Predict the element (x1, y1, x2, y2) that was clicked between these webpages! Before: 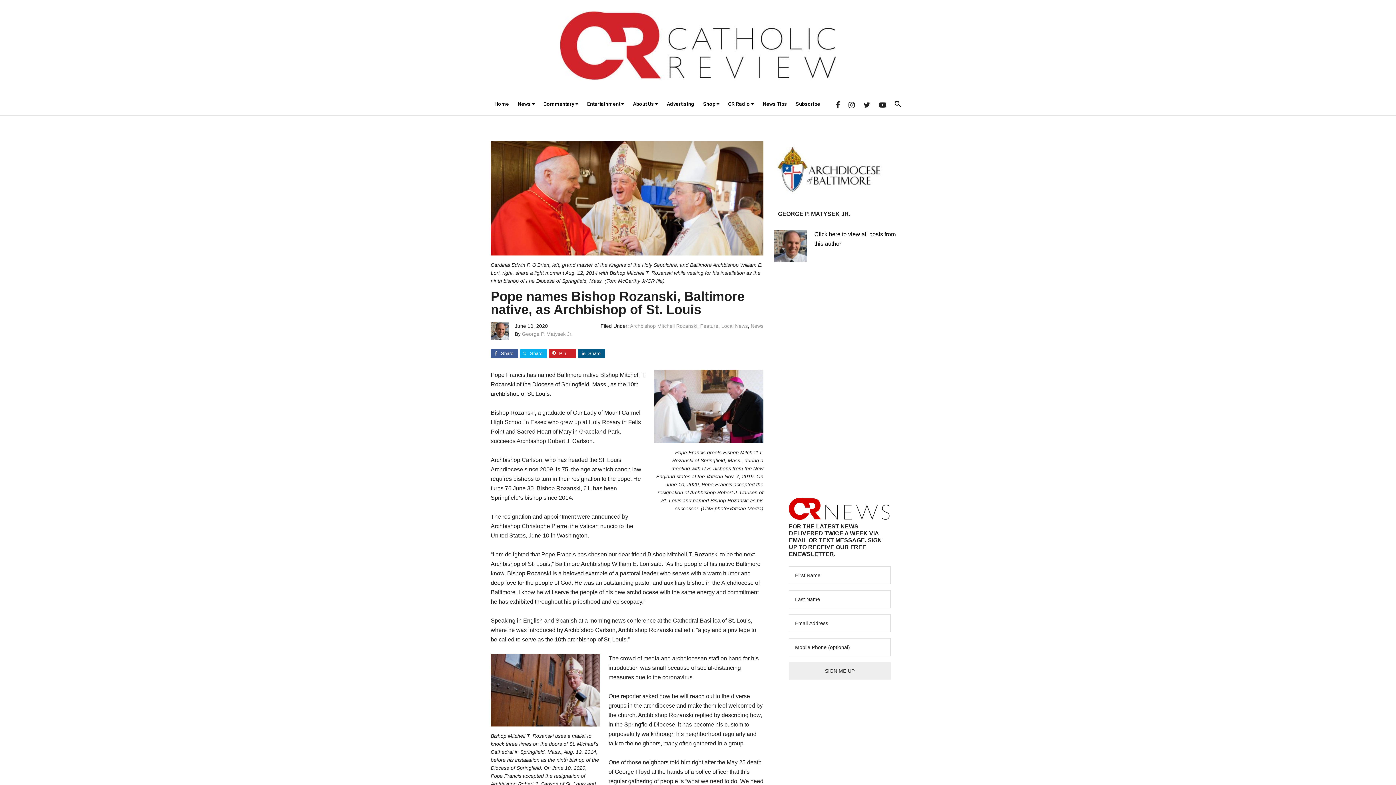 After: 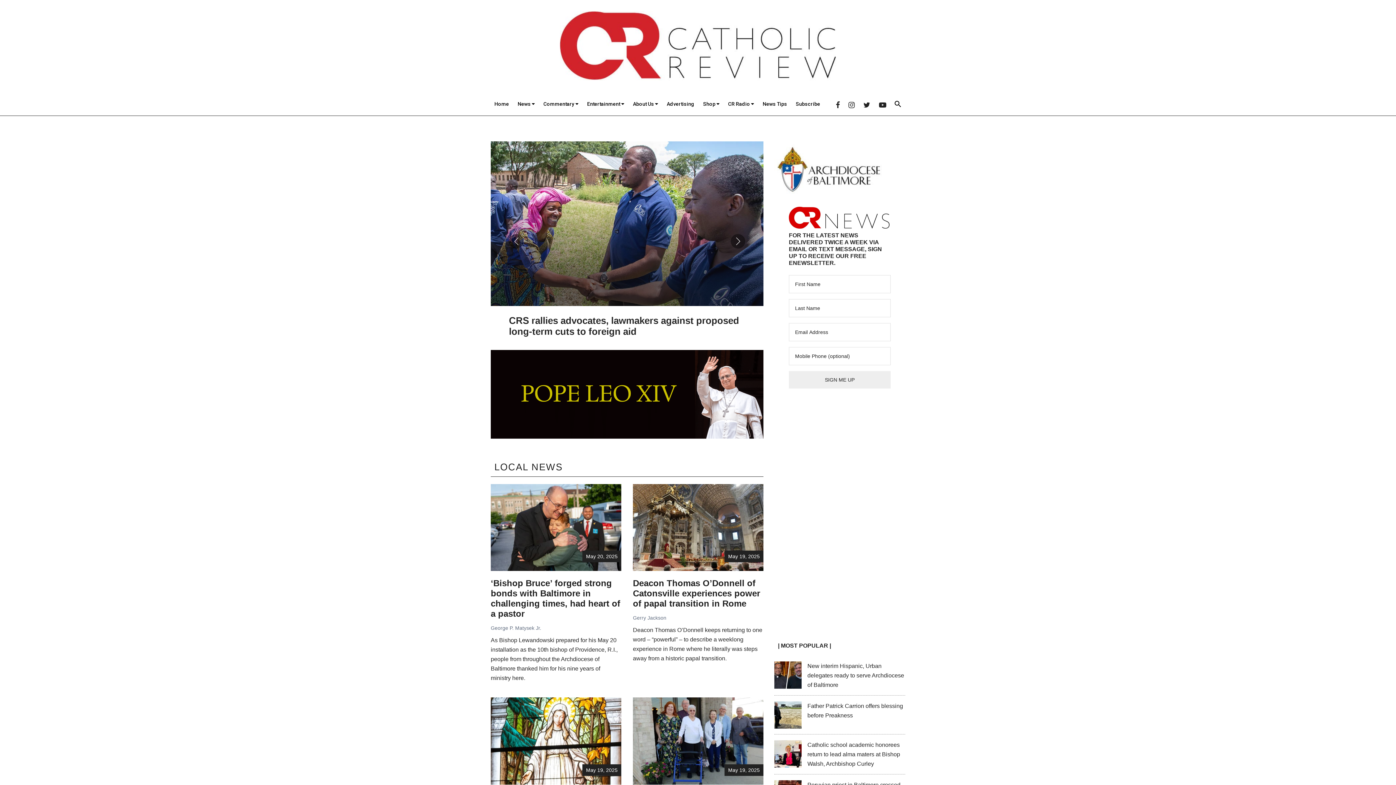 Action: bbox: (560, 75, 836, 81)